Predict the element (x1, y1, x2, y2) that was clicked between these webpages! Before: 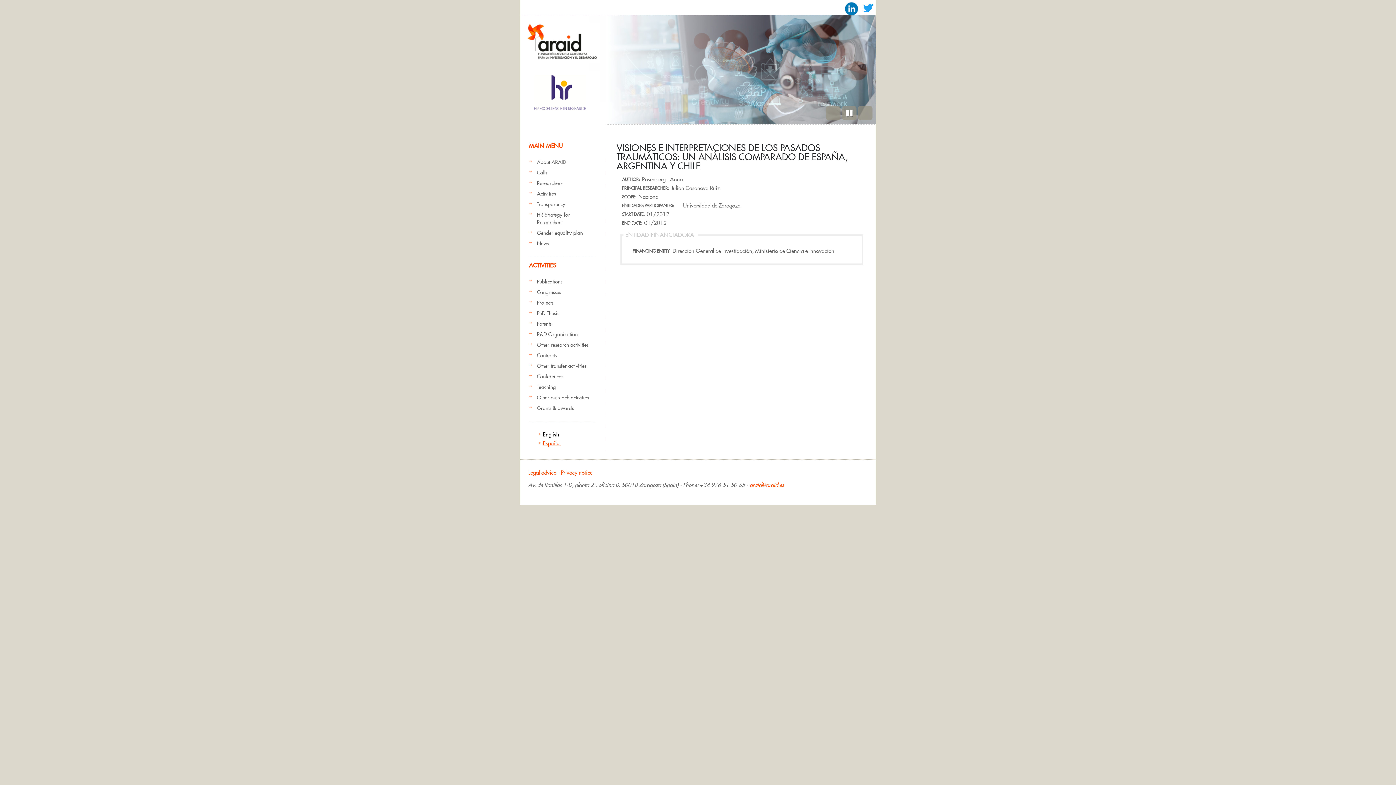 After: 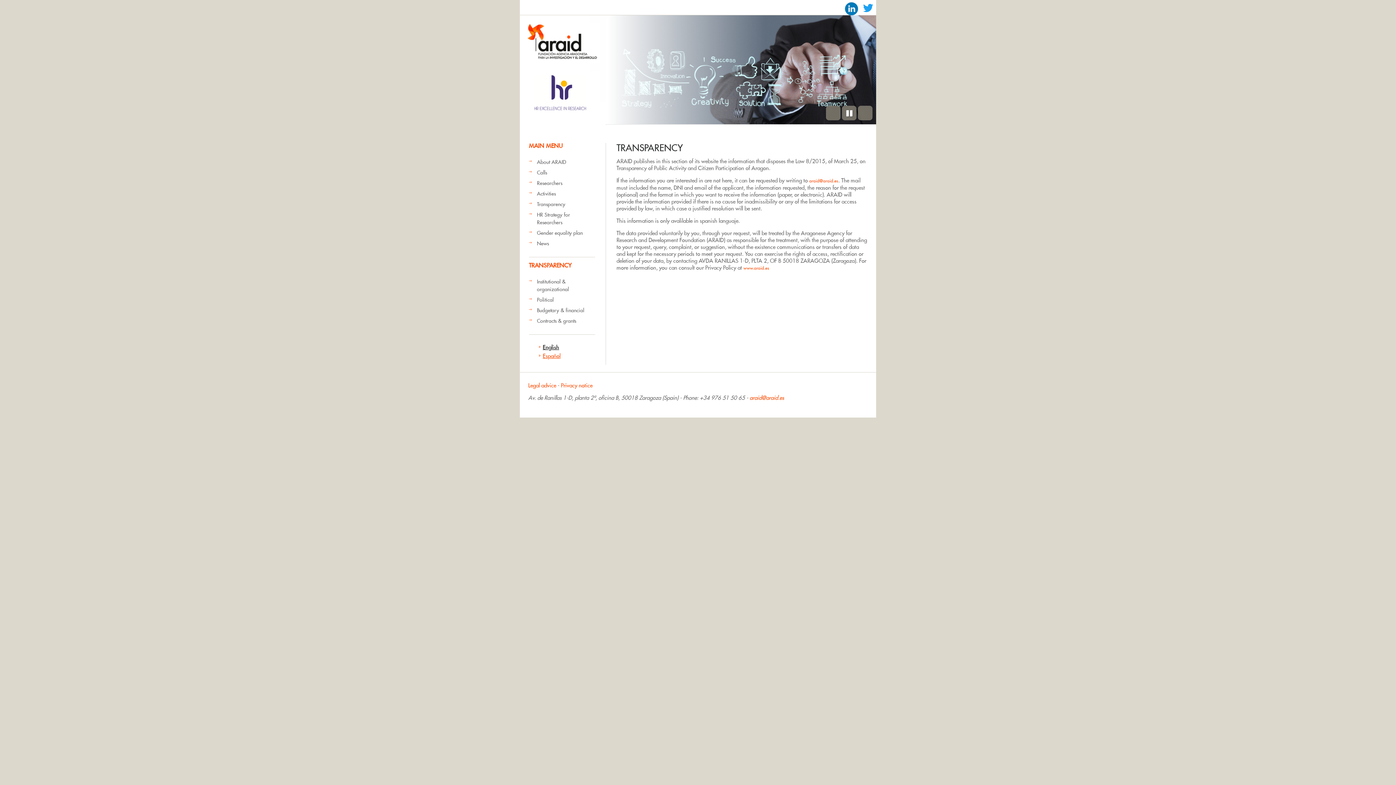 Action: label: Transparency bbox: (537, 201, 565, 207)